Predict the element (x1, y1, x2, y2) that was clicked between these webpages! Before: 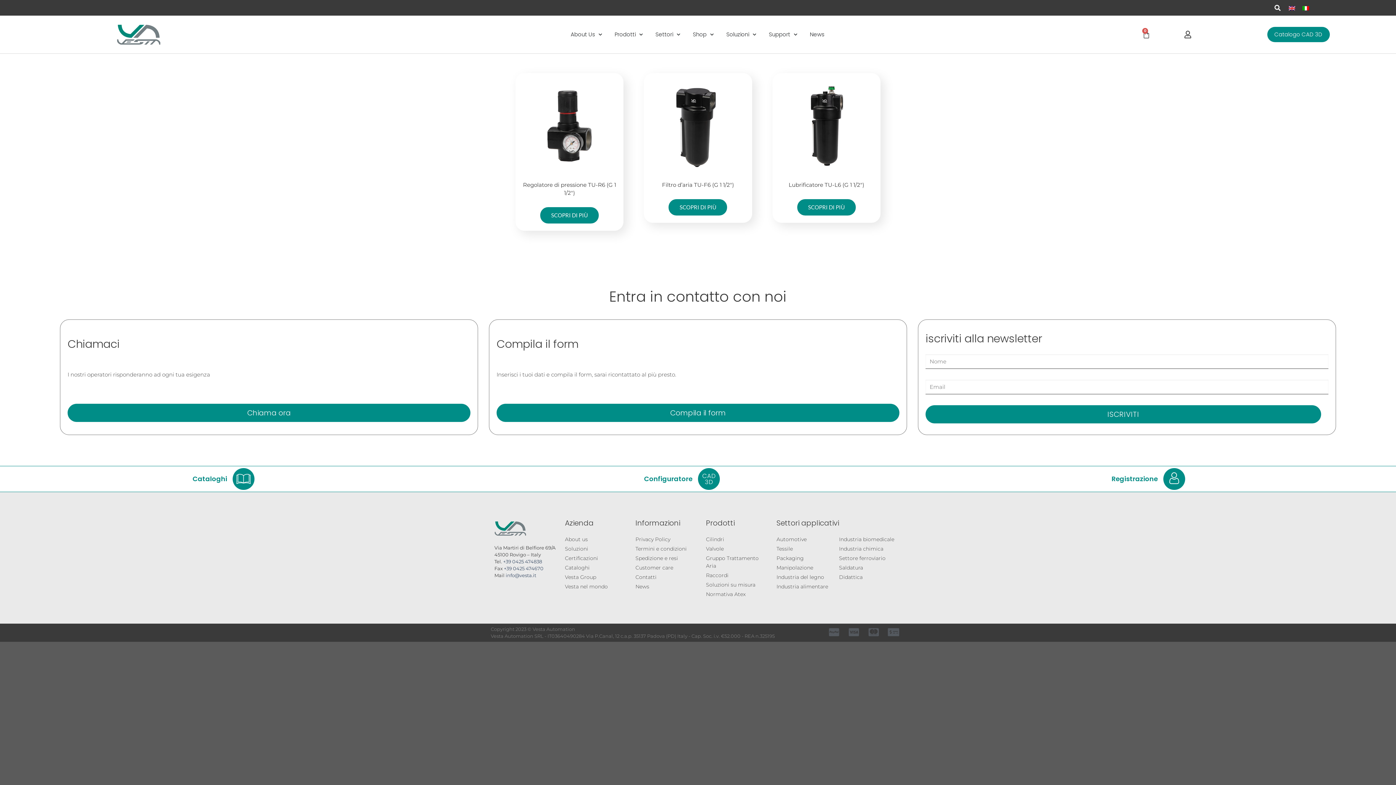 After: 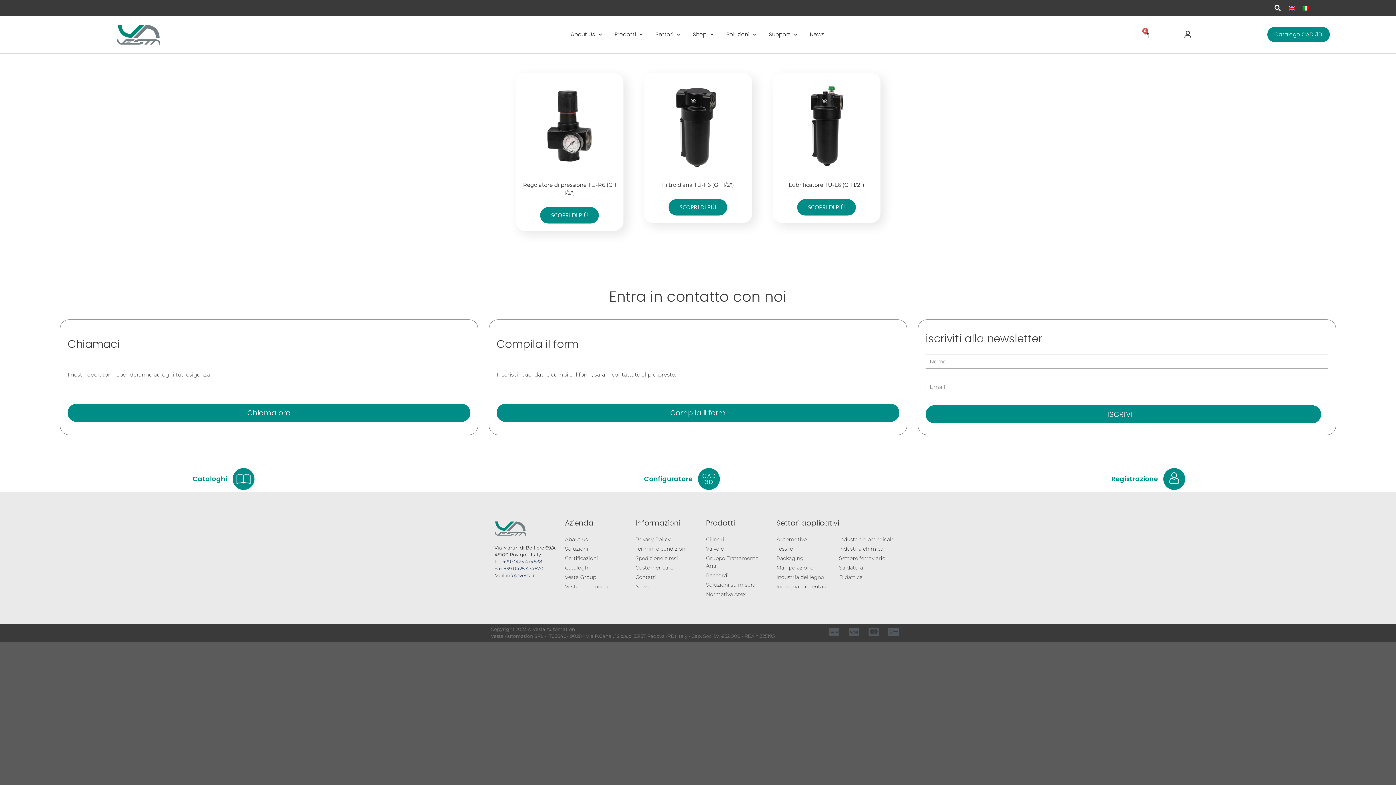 Action: bbox: (925, 405, 1321, 423) label: ISCRIVITI